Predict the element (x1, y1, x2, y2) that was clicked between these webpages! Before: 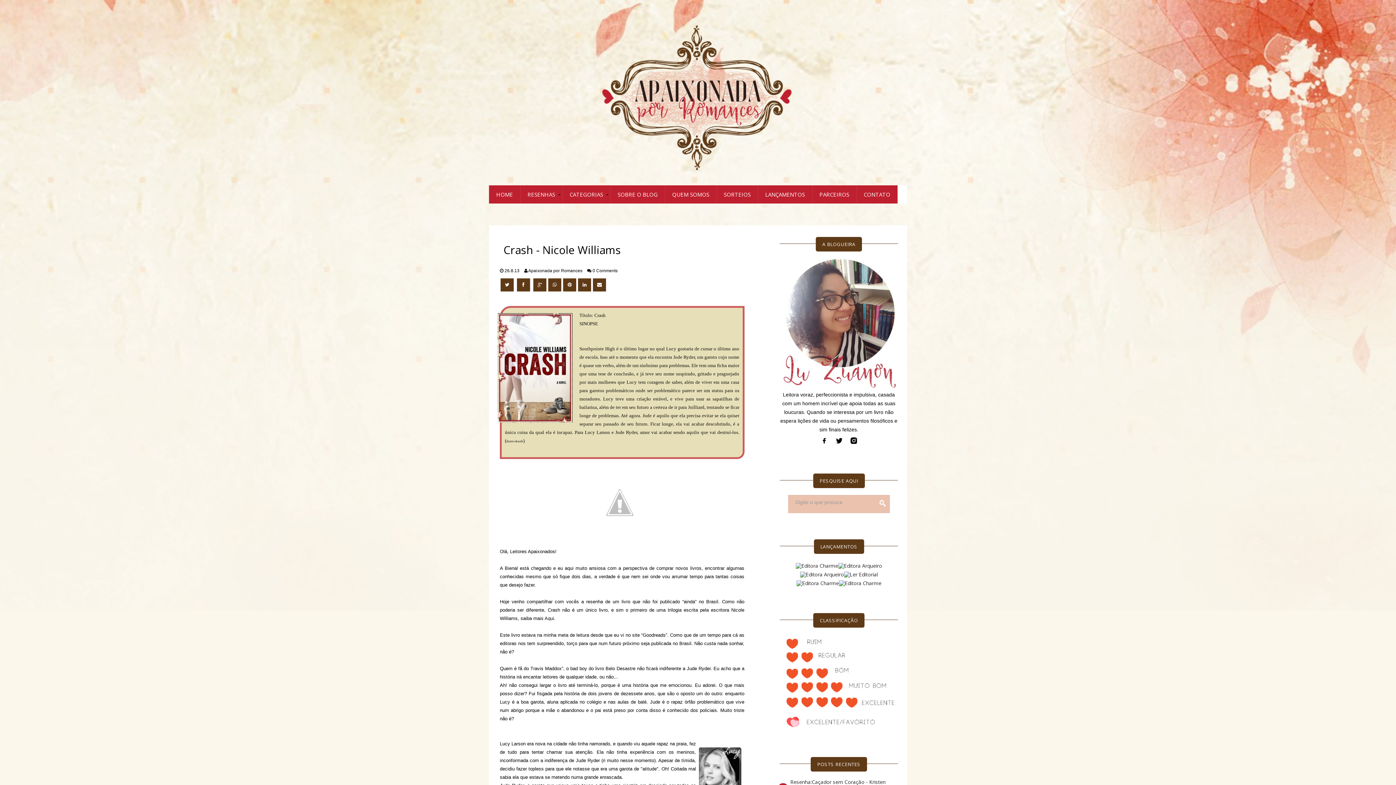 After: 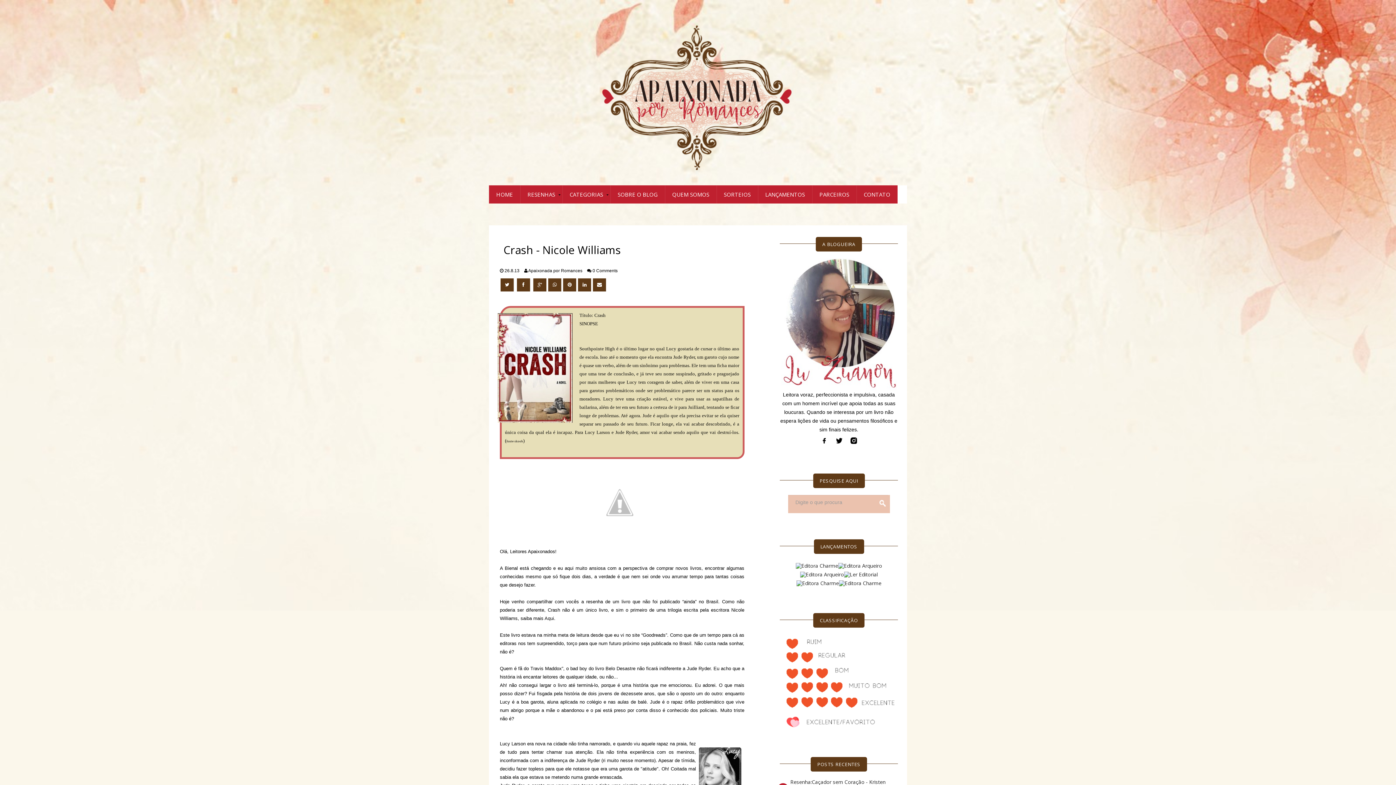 Action: bbox: (593, 278, 606, 291)